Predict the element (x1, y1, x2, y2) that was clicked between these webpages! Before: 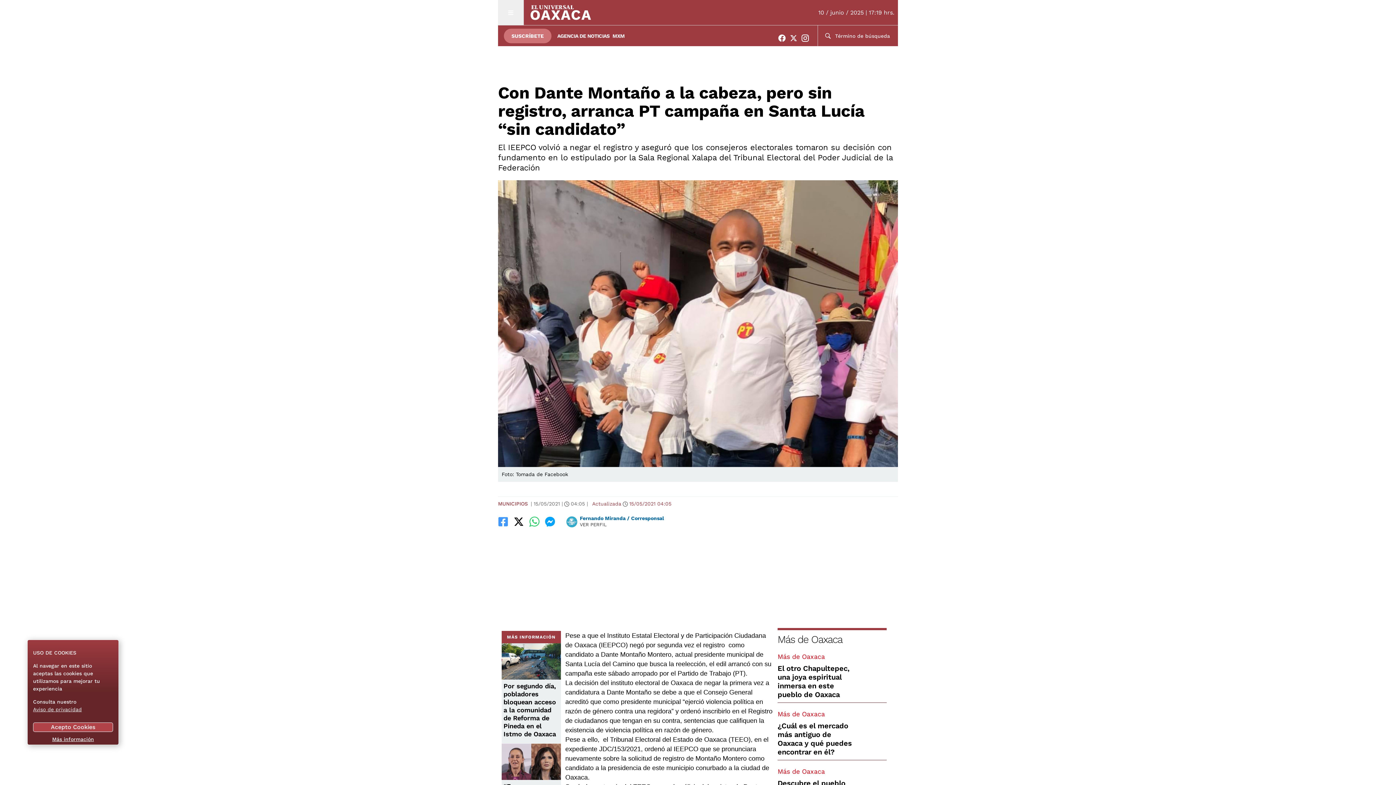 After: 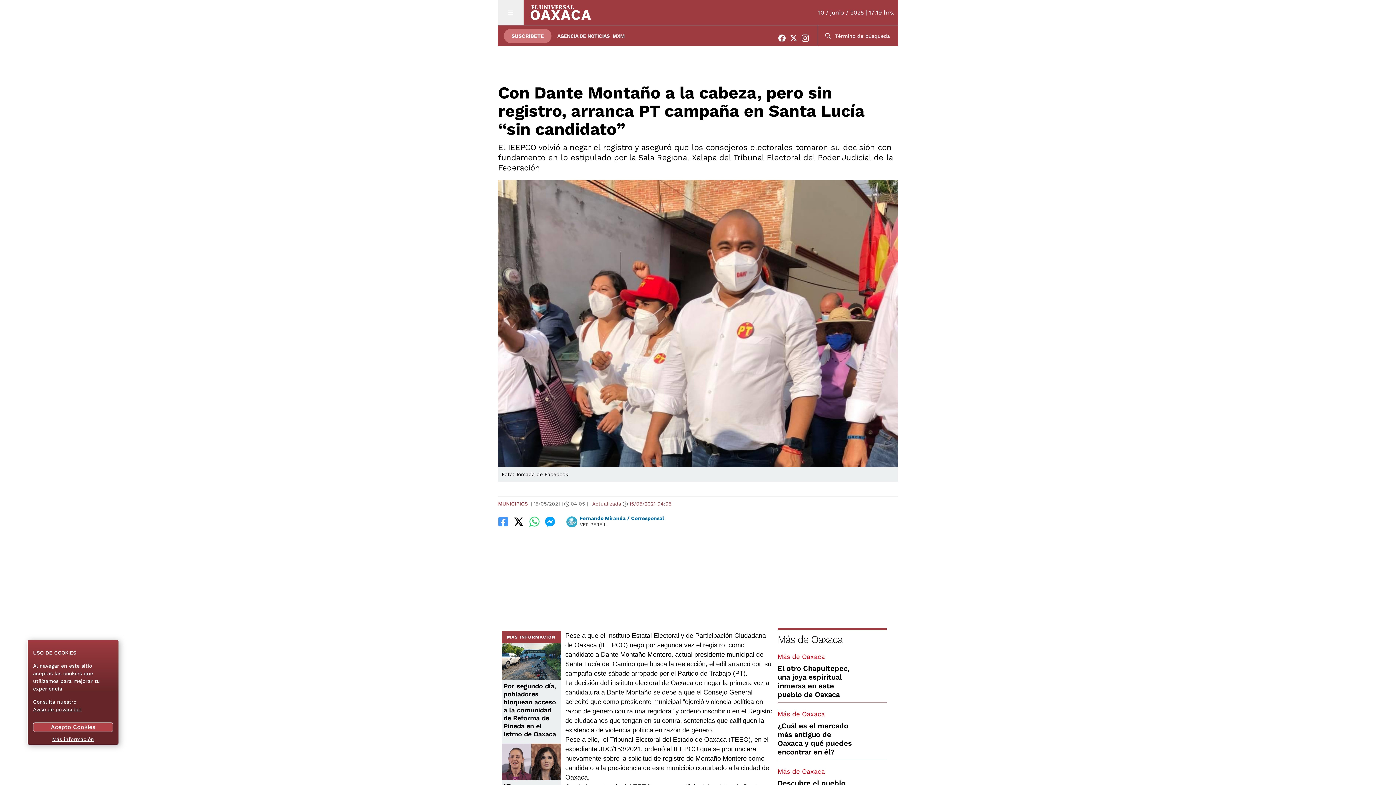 Action: bbox: (529, 517, 539, 527)